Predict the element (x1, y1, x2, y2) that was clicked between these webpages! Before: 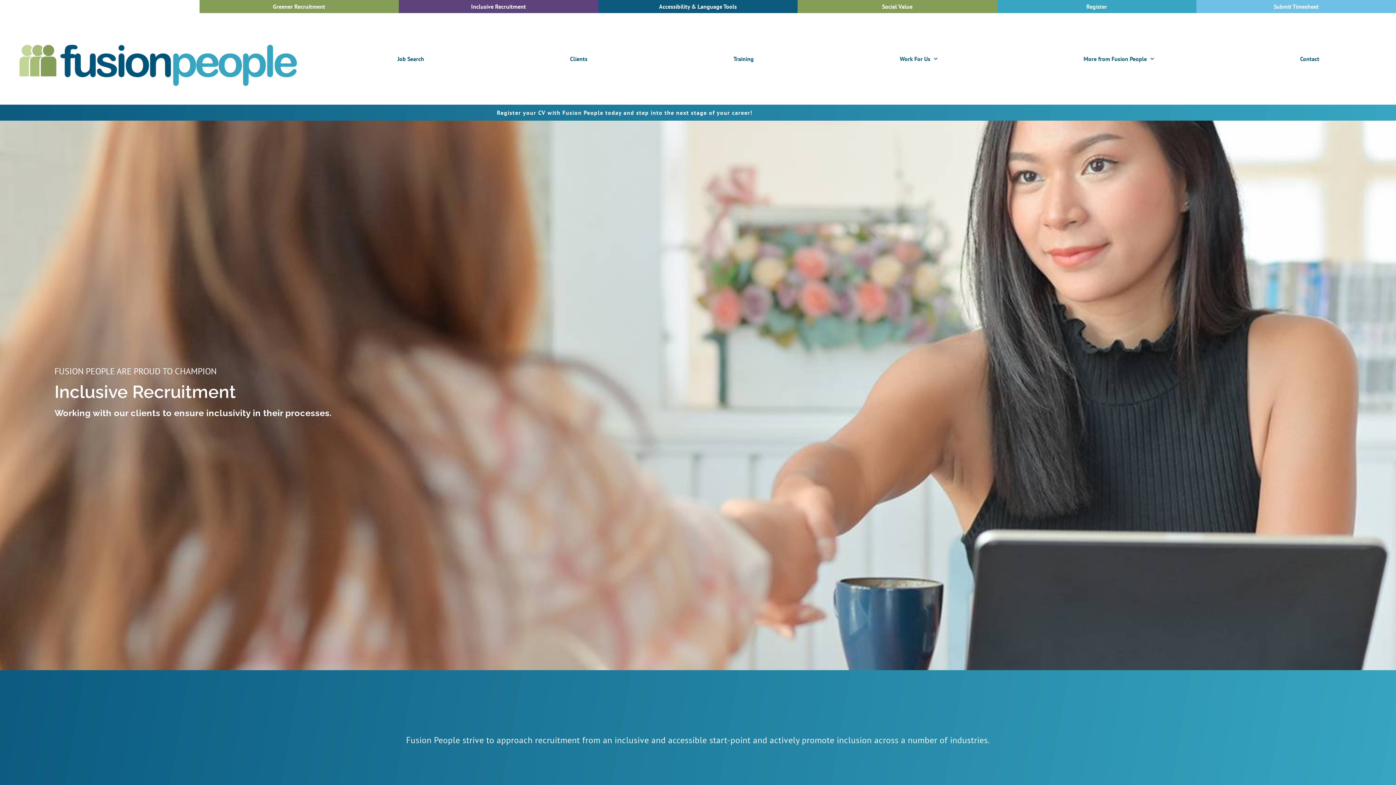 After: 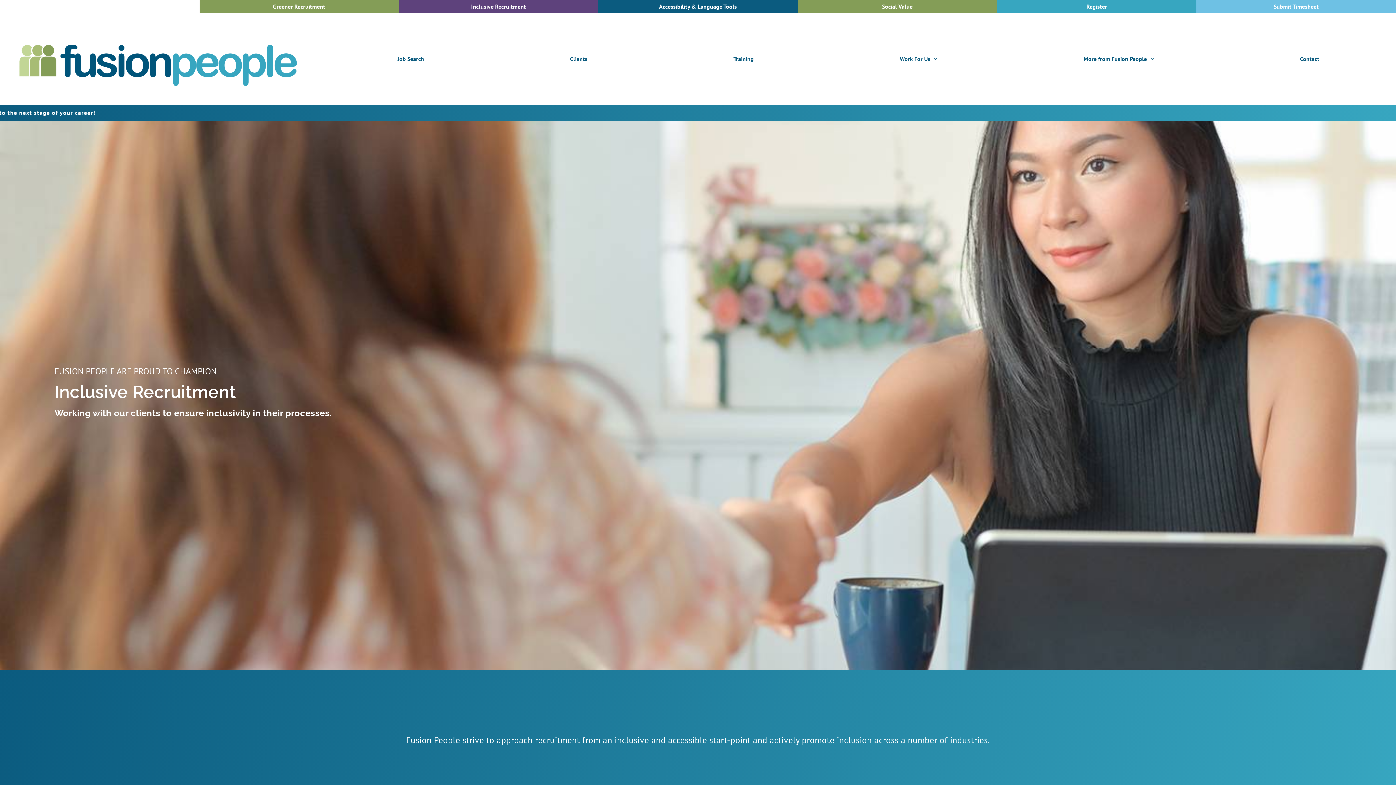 Action: bbox: (471, 2, 526, 10) label: Inclusive Recruitment